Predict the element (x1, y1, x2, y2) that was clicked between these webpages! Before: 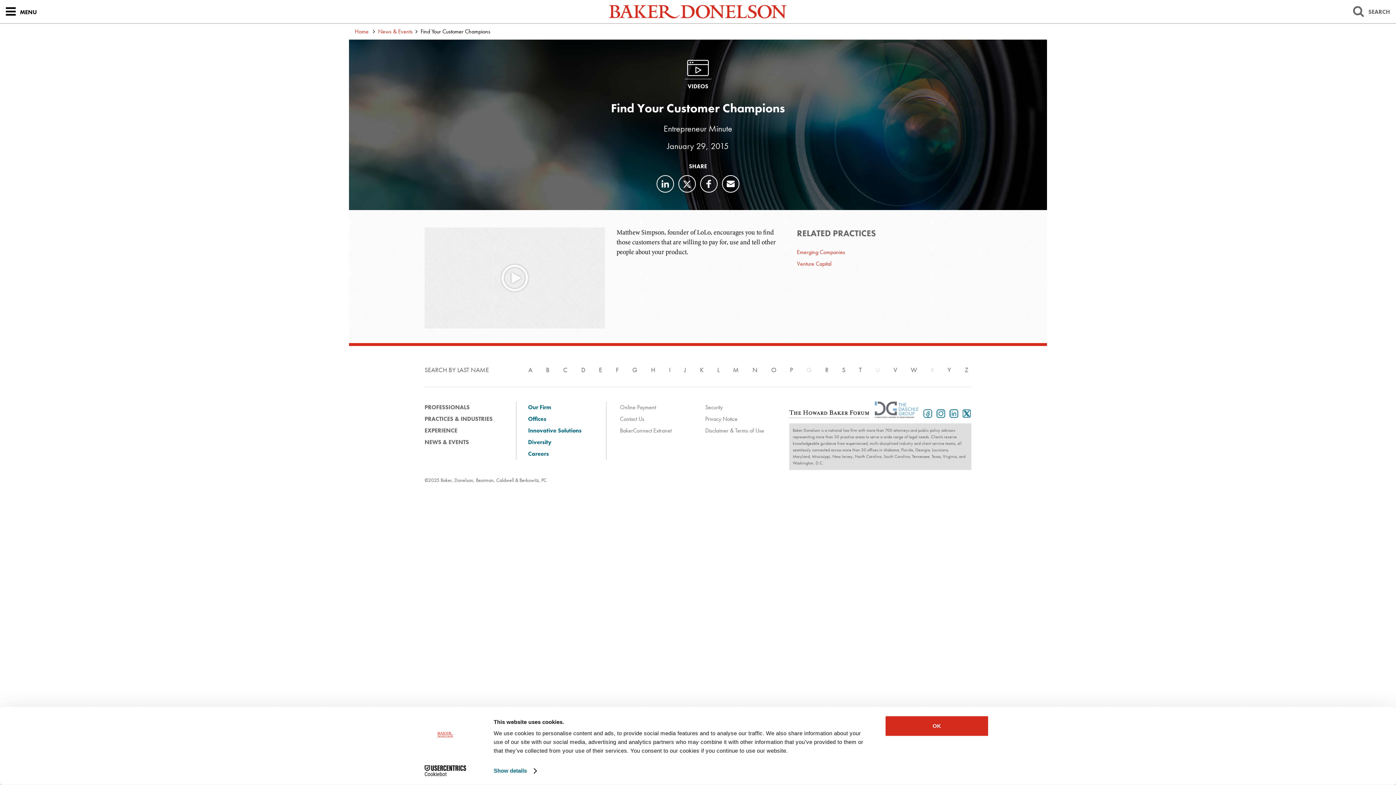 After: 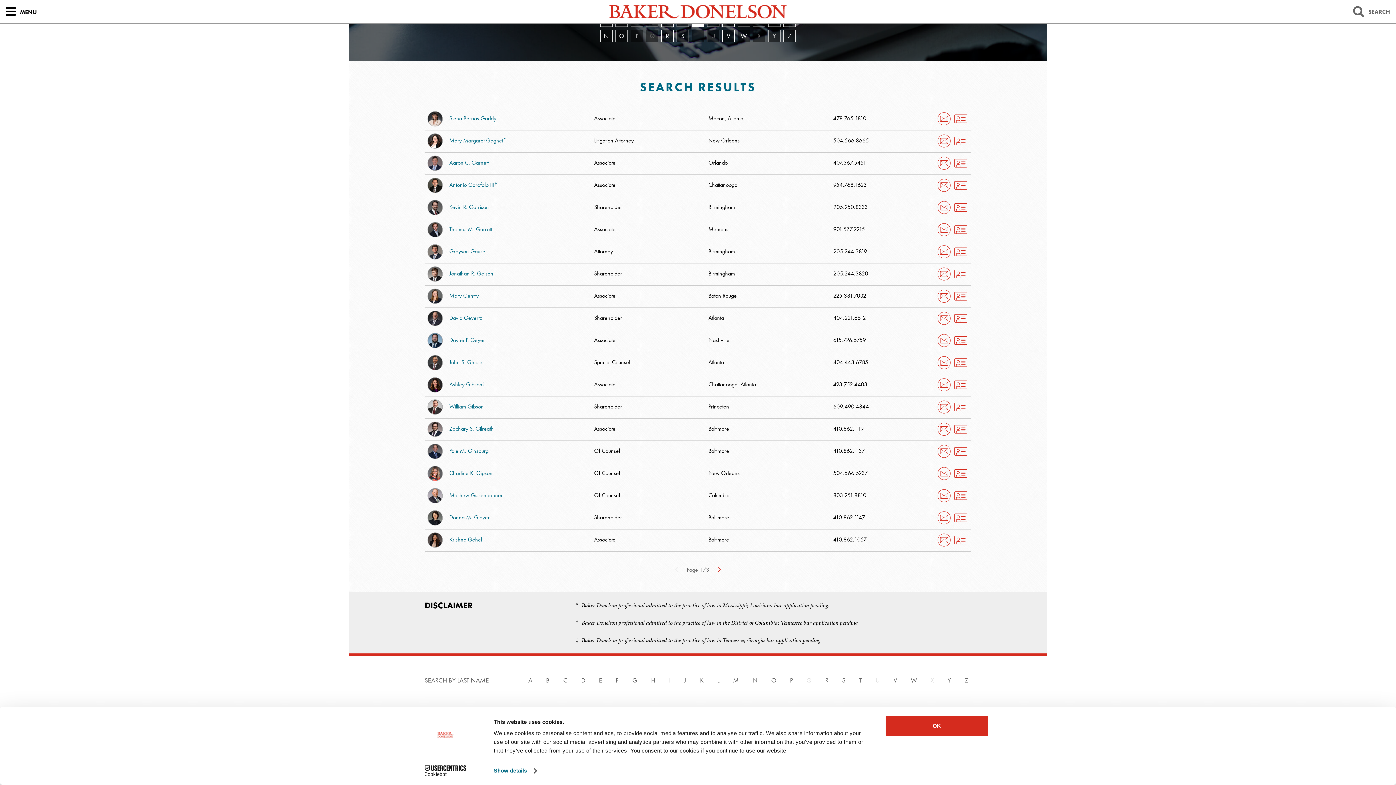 Action: bbox: (629, 364, 640, 375) label: G